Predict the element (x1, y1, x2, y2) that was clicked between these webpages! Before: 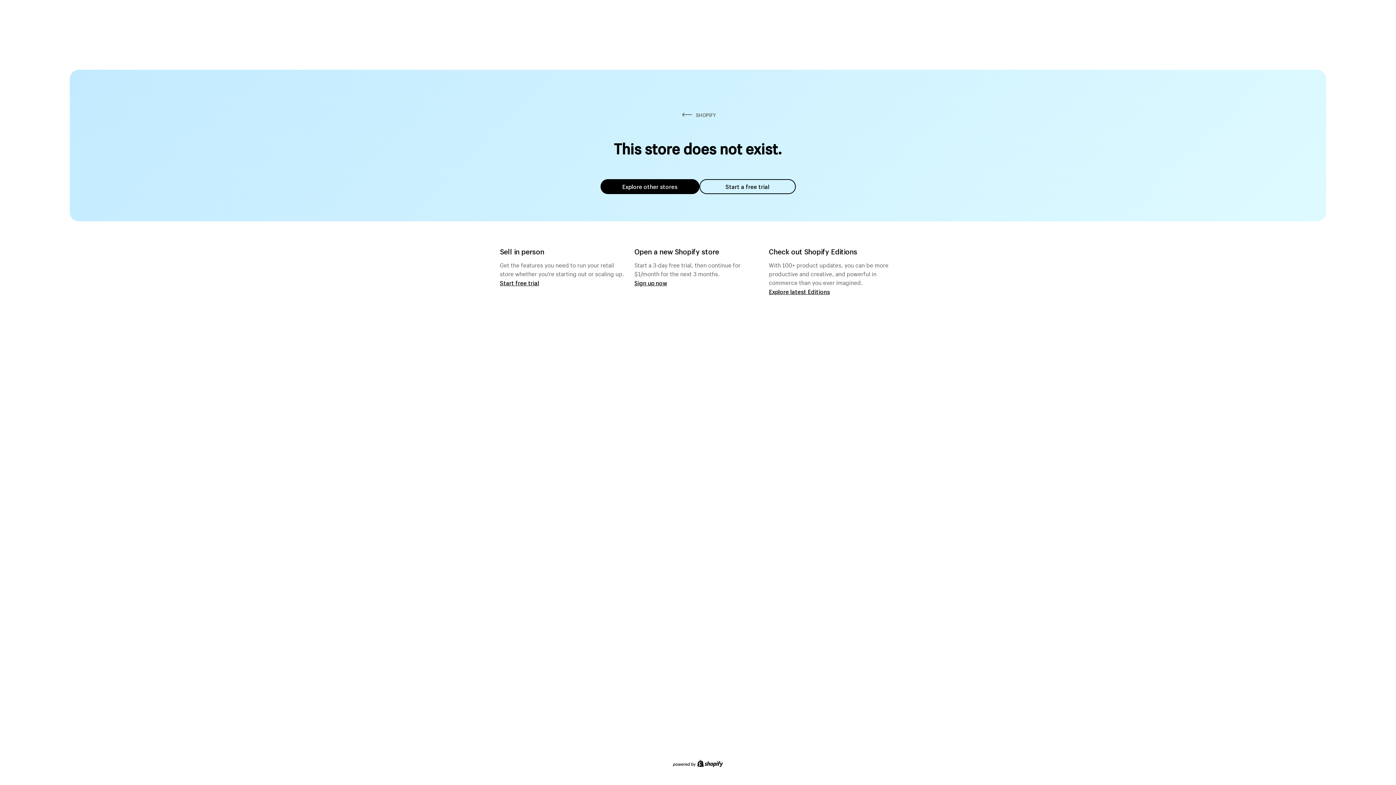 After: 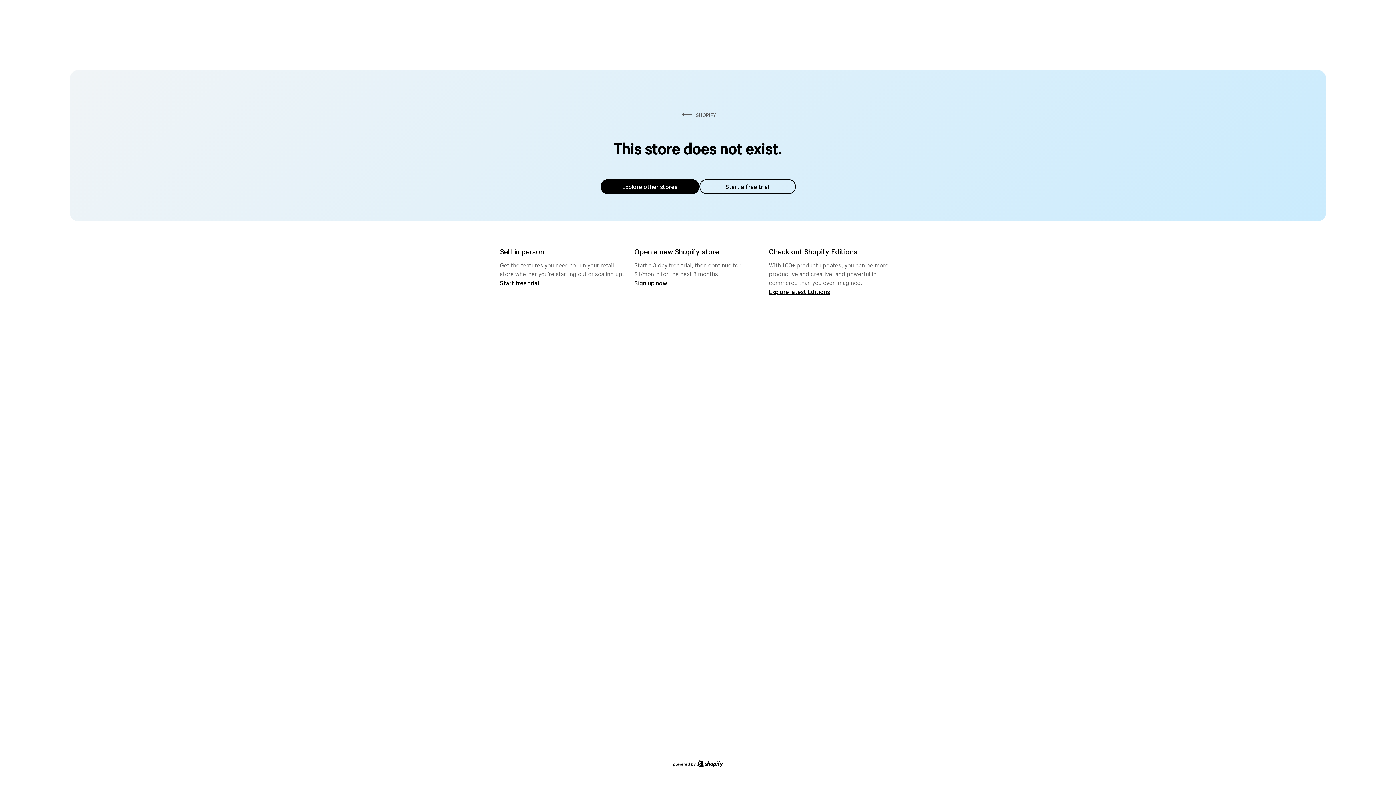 Action: label: Explore other stores bbox: (600, 179, 699, 194)